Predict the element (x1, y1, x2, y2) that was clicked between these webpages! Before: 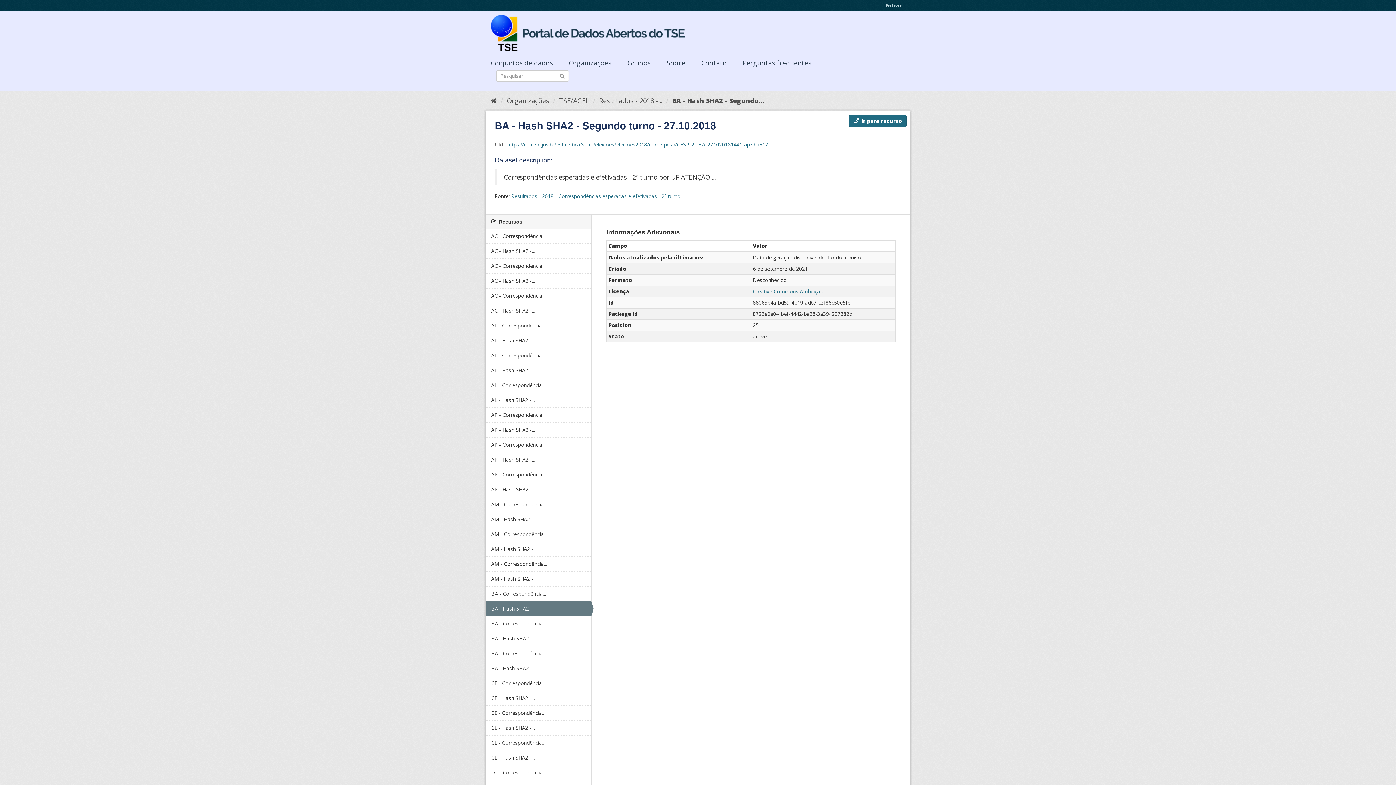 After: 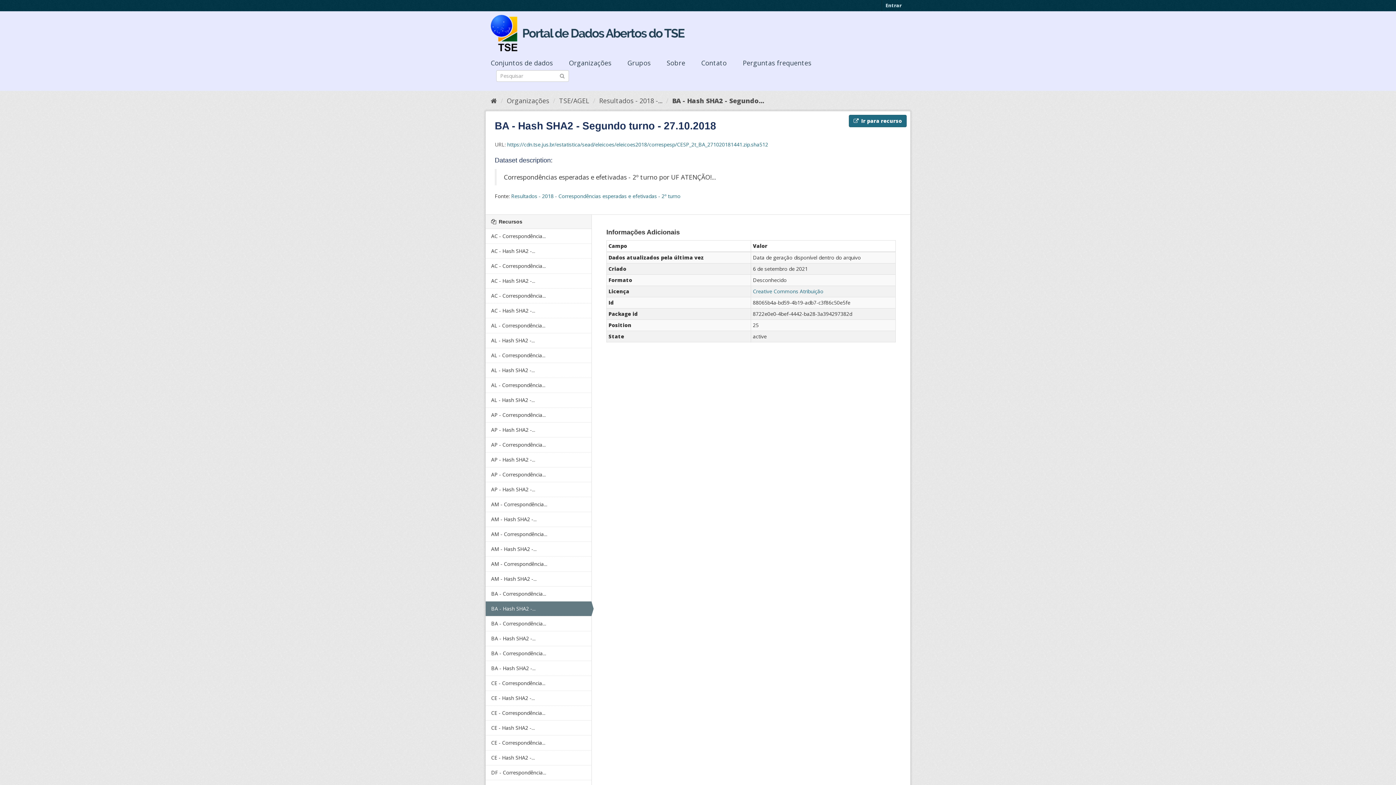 Action: label: BA - Hash SHA2 -... bbox: (485, 601, 591, 616)